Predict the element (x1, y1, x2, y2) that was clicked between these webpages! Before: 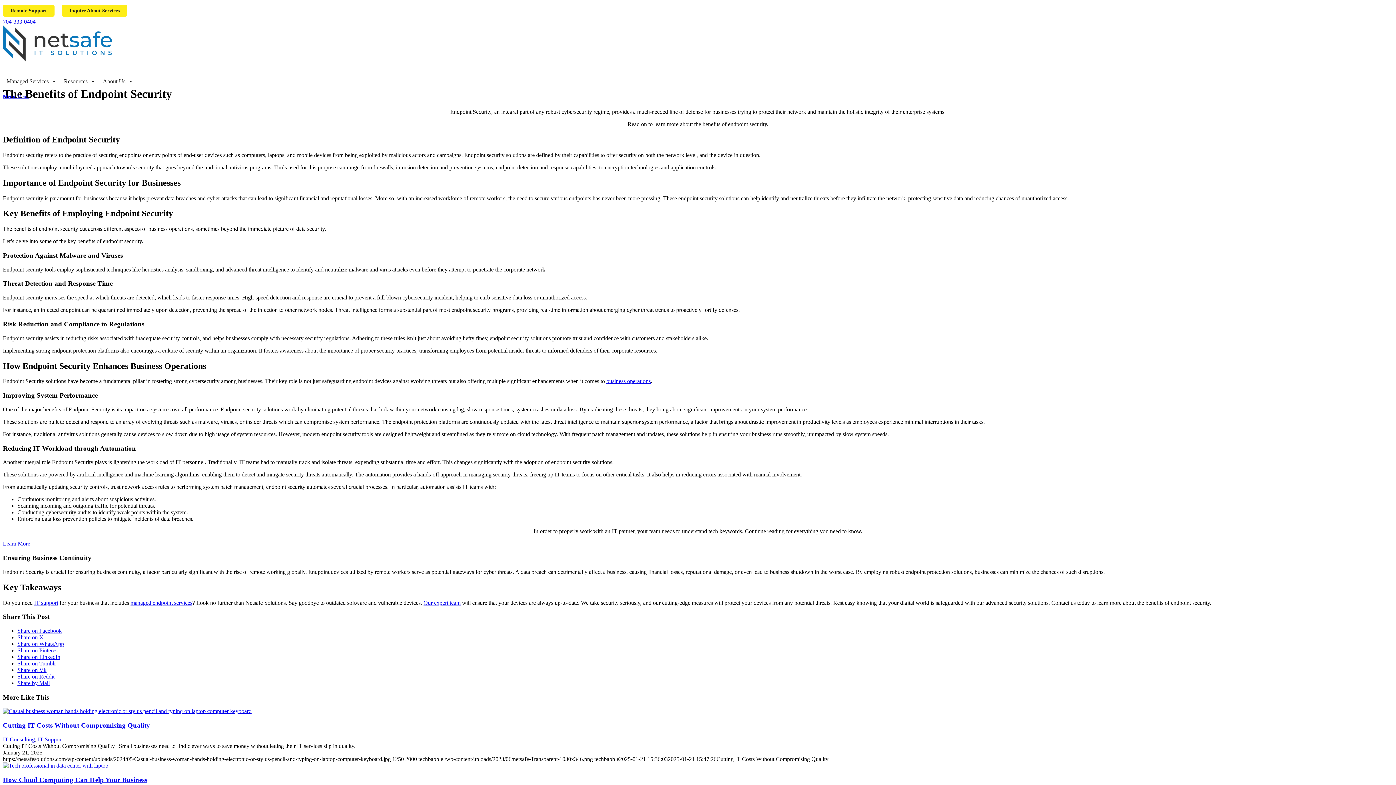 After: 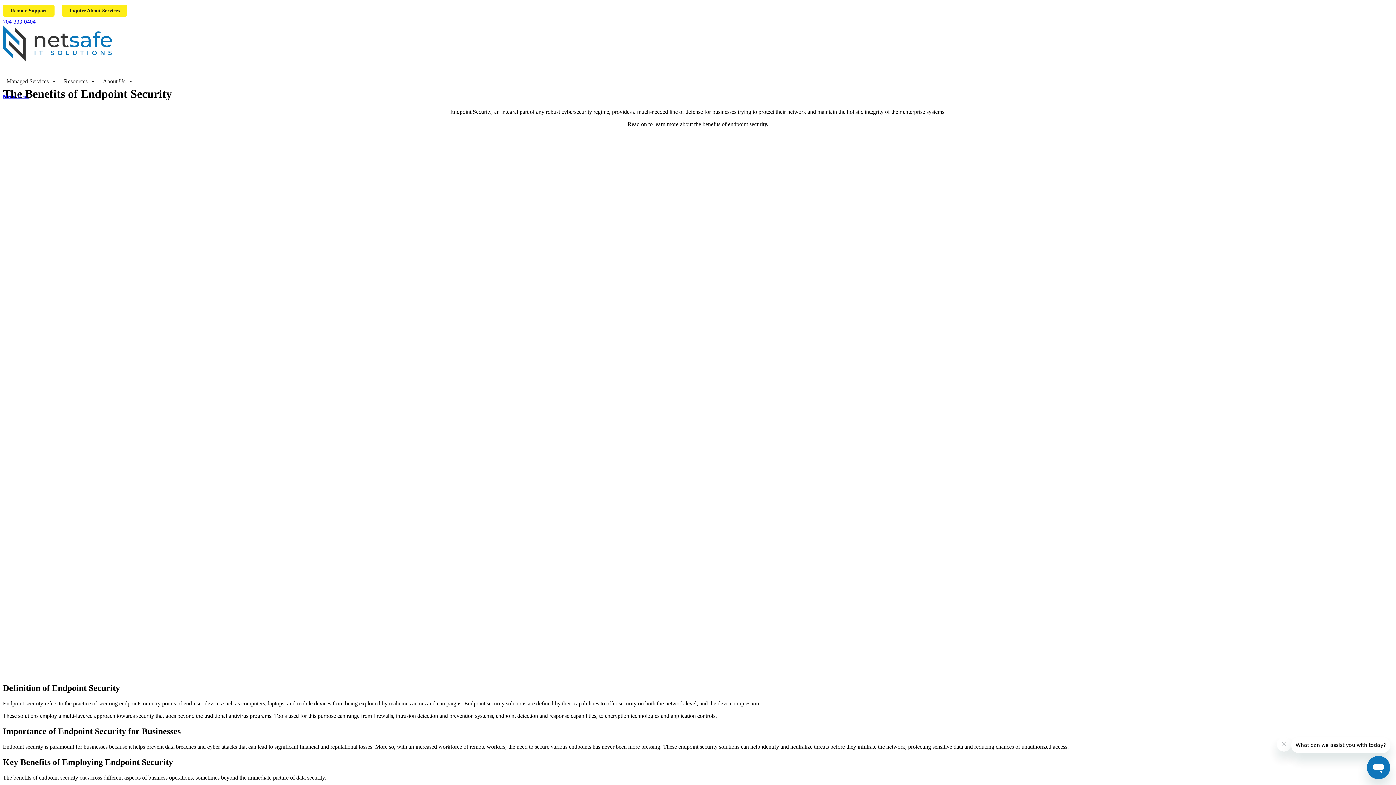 Action: bbox: (17, 628, 61, 634) label: Share on Facebook